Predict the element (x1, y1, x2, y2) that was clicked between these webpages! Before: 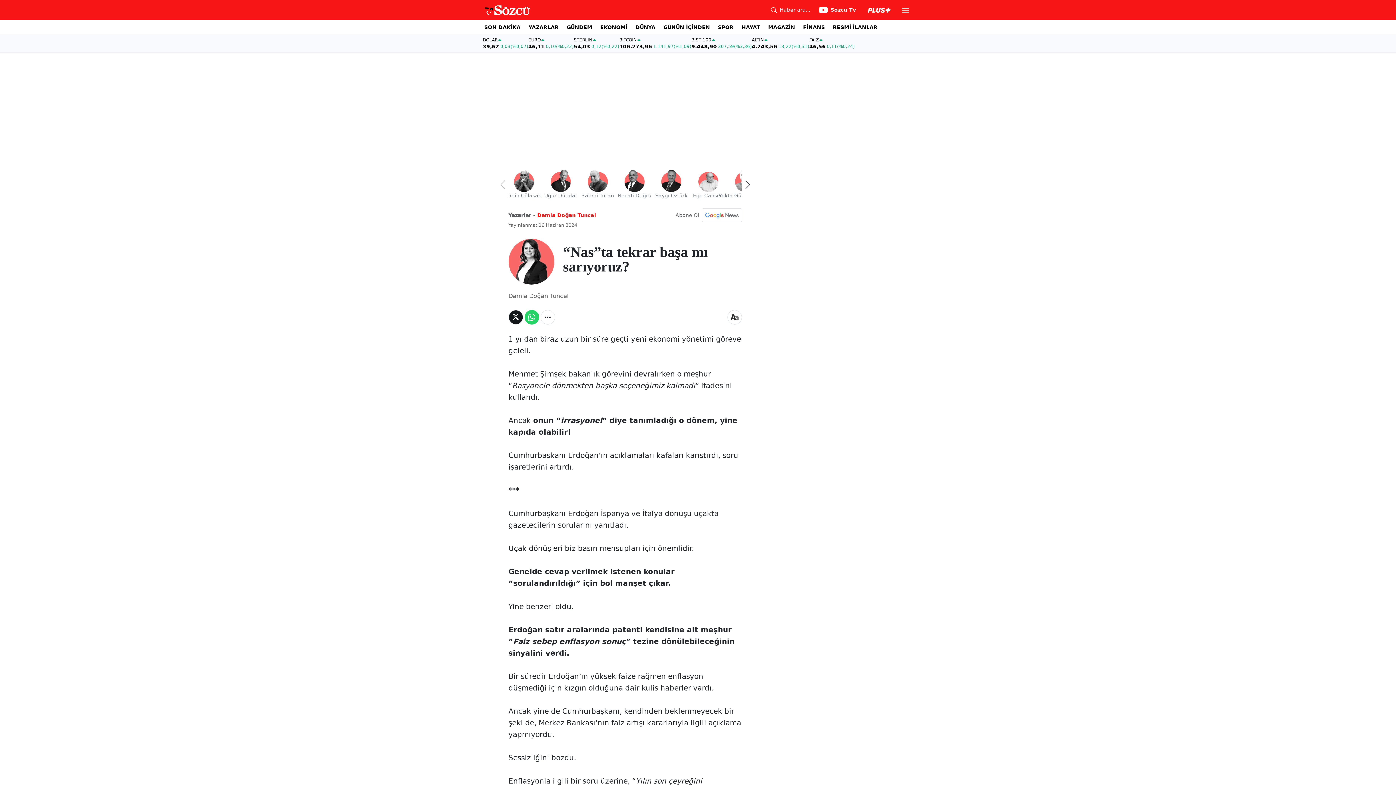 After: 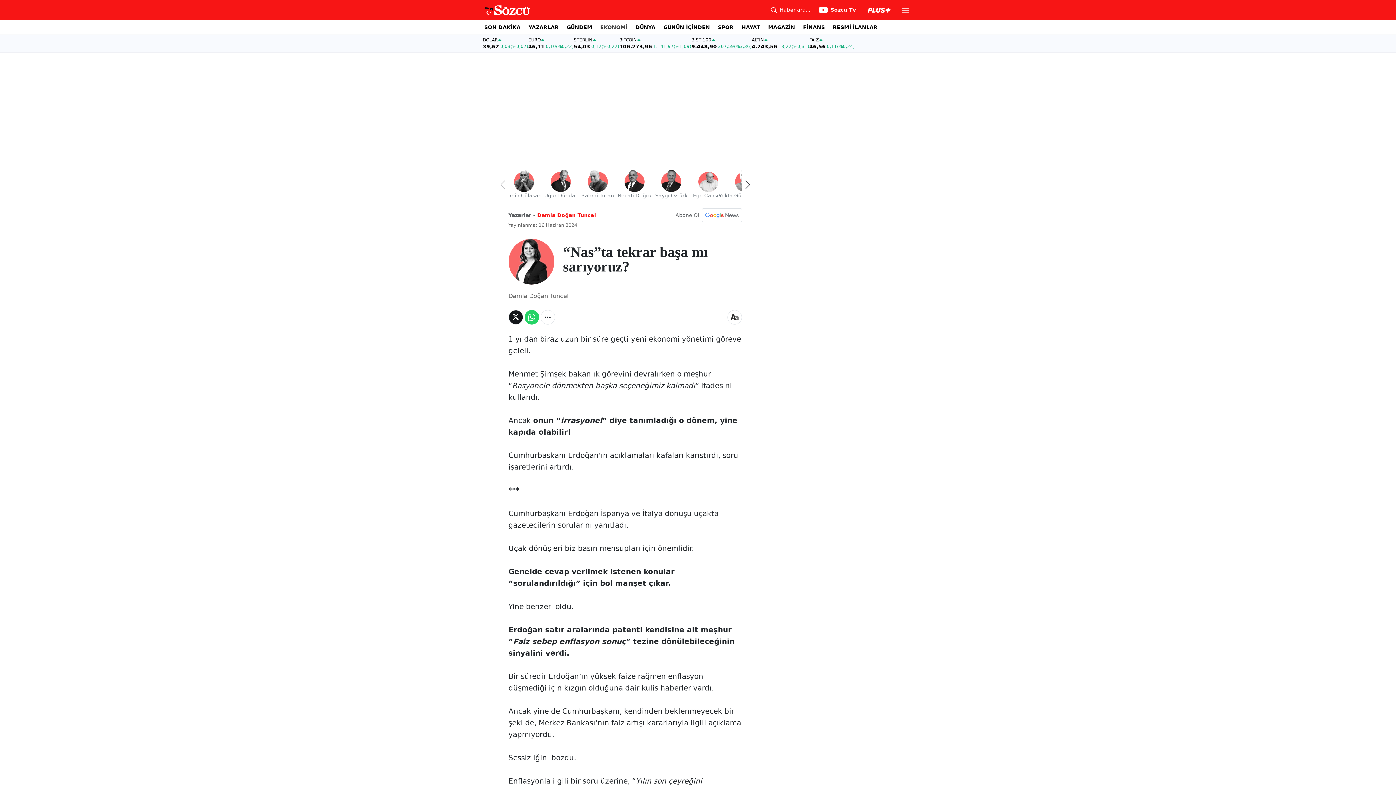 Action: label: EKONOMİ bbox: (600, 20, 627, 34)